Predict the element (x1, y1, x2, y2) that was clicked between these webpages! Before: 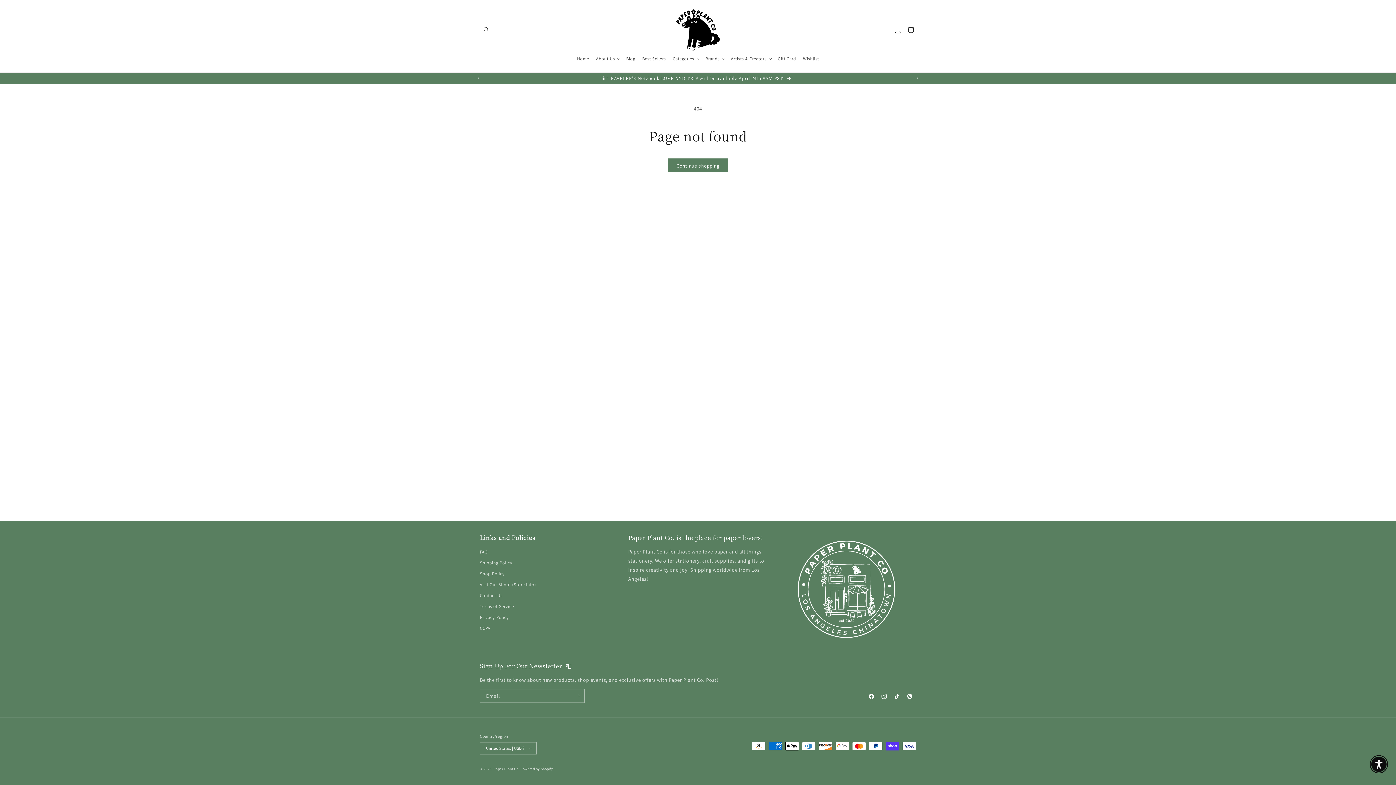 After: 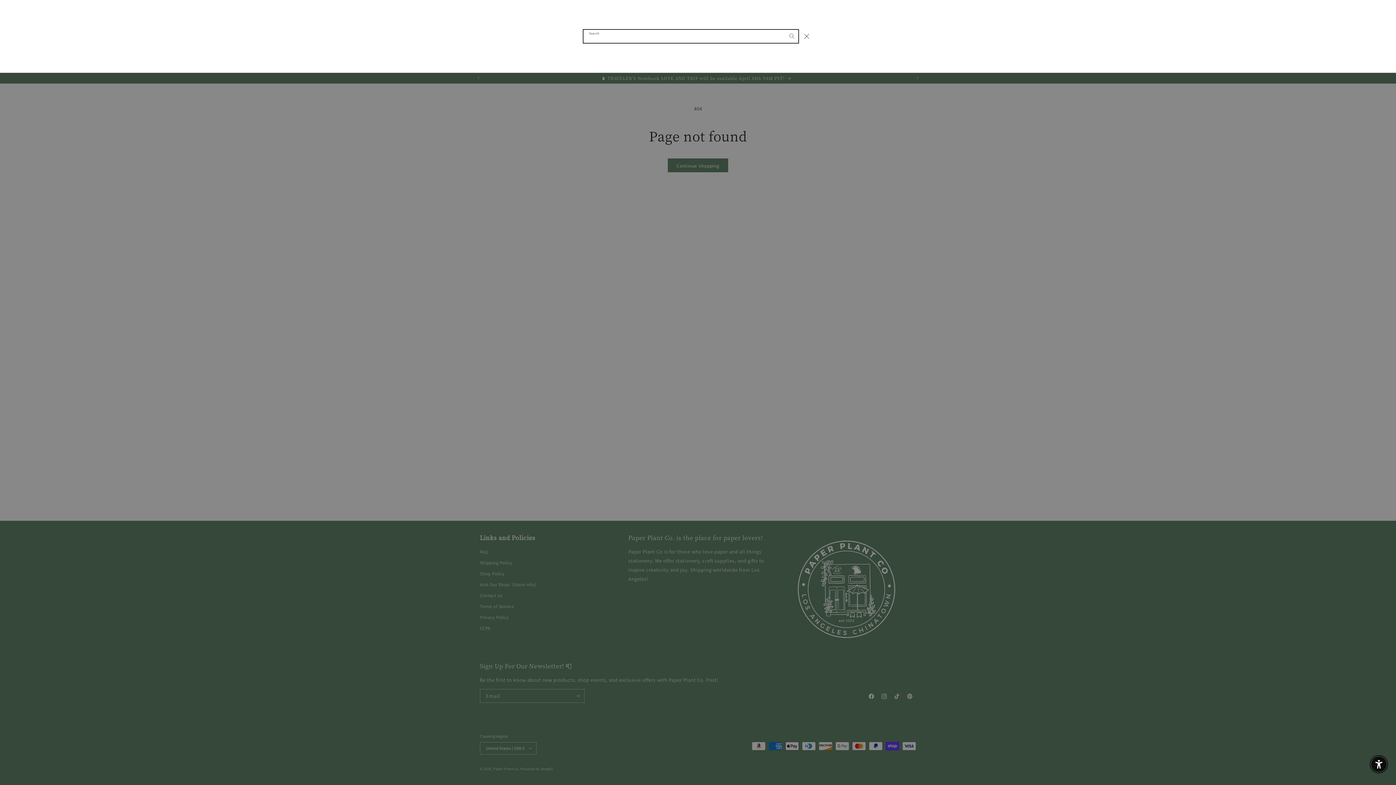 Action: bbox: (480, 23, 492, 36) label: Search